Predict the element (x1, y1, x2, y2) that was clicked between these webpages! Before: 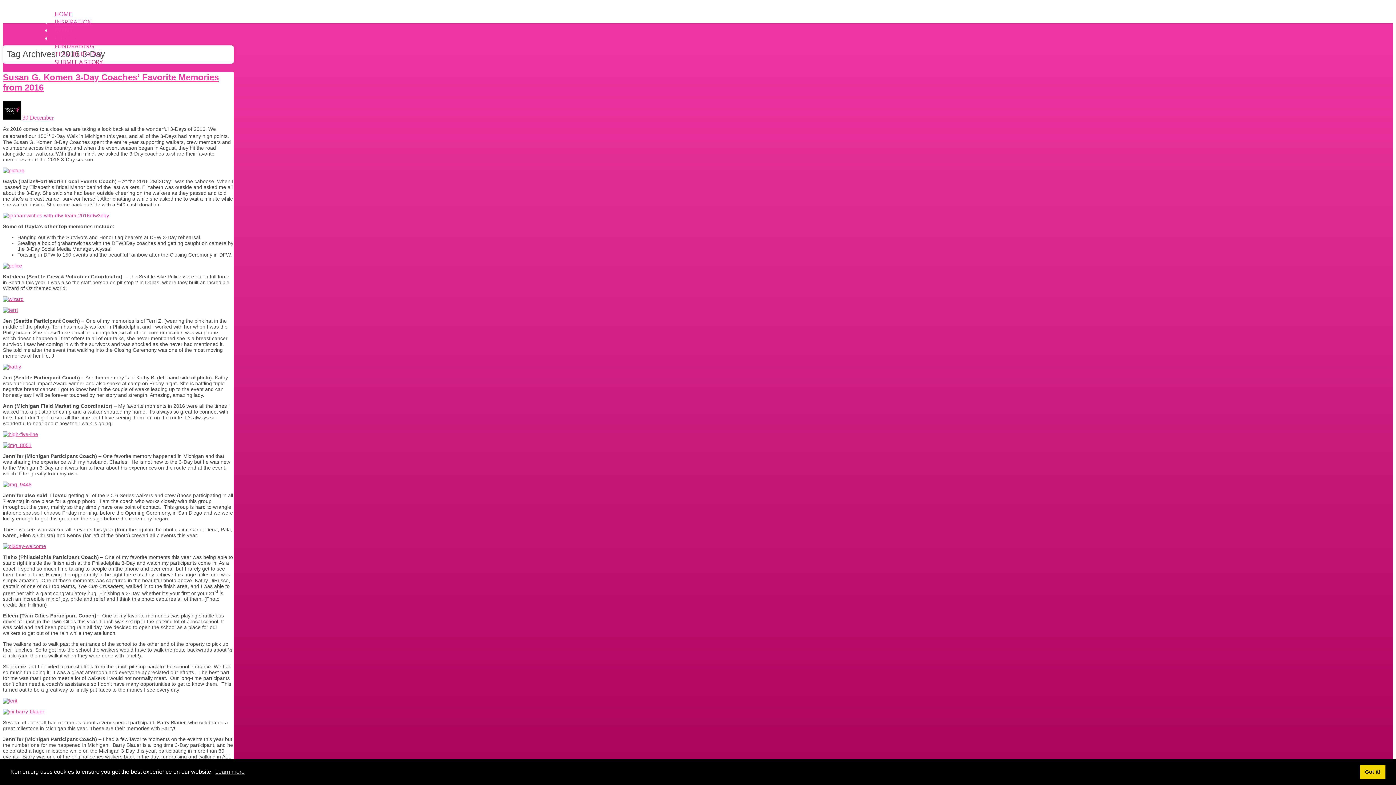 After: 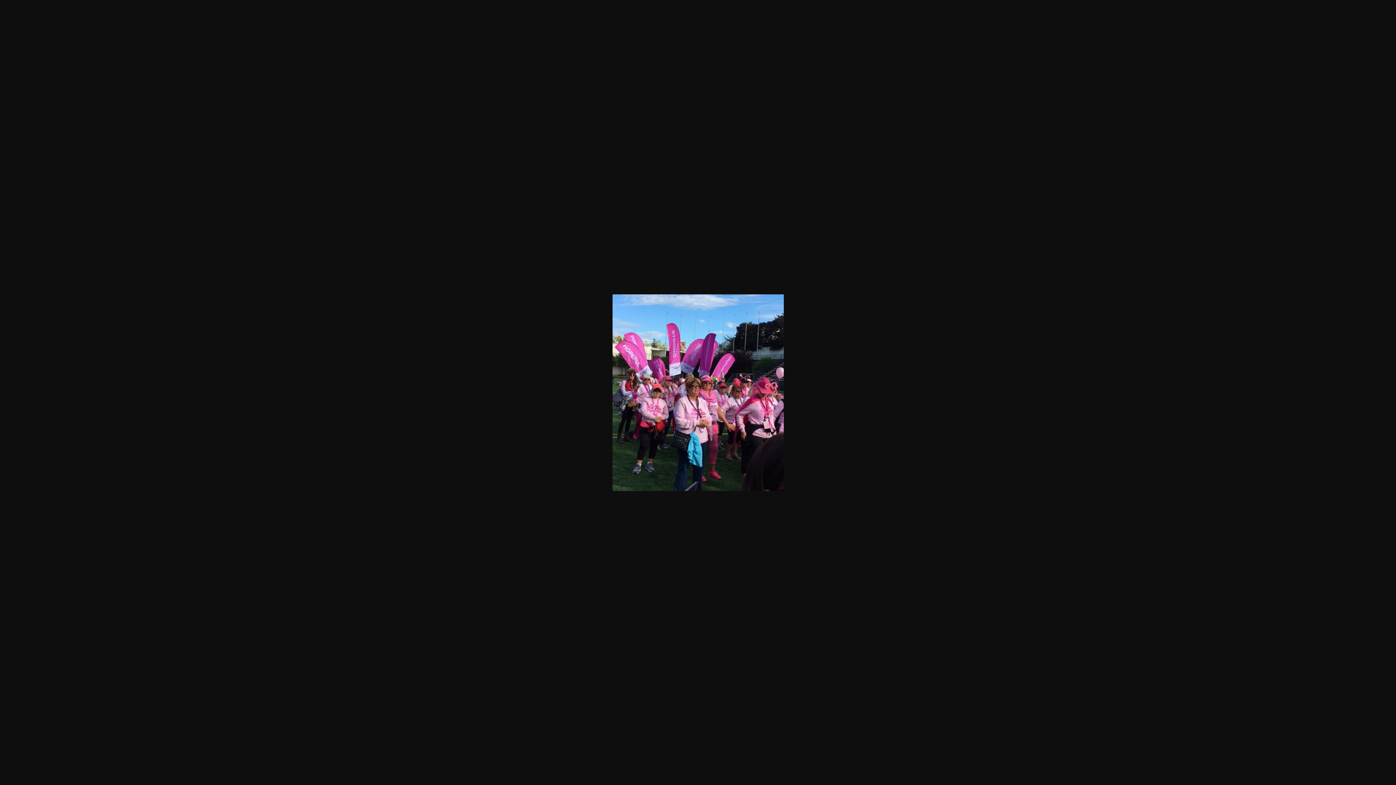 Action: bbox: (2, 307, 17, 312)